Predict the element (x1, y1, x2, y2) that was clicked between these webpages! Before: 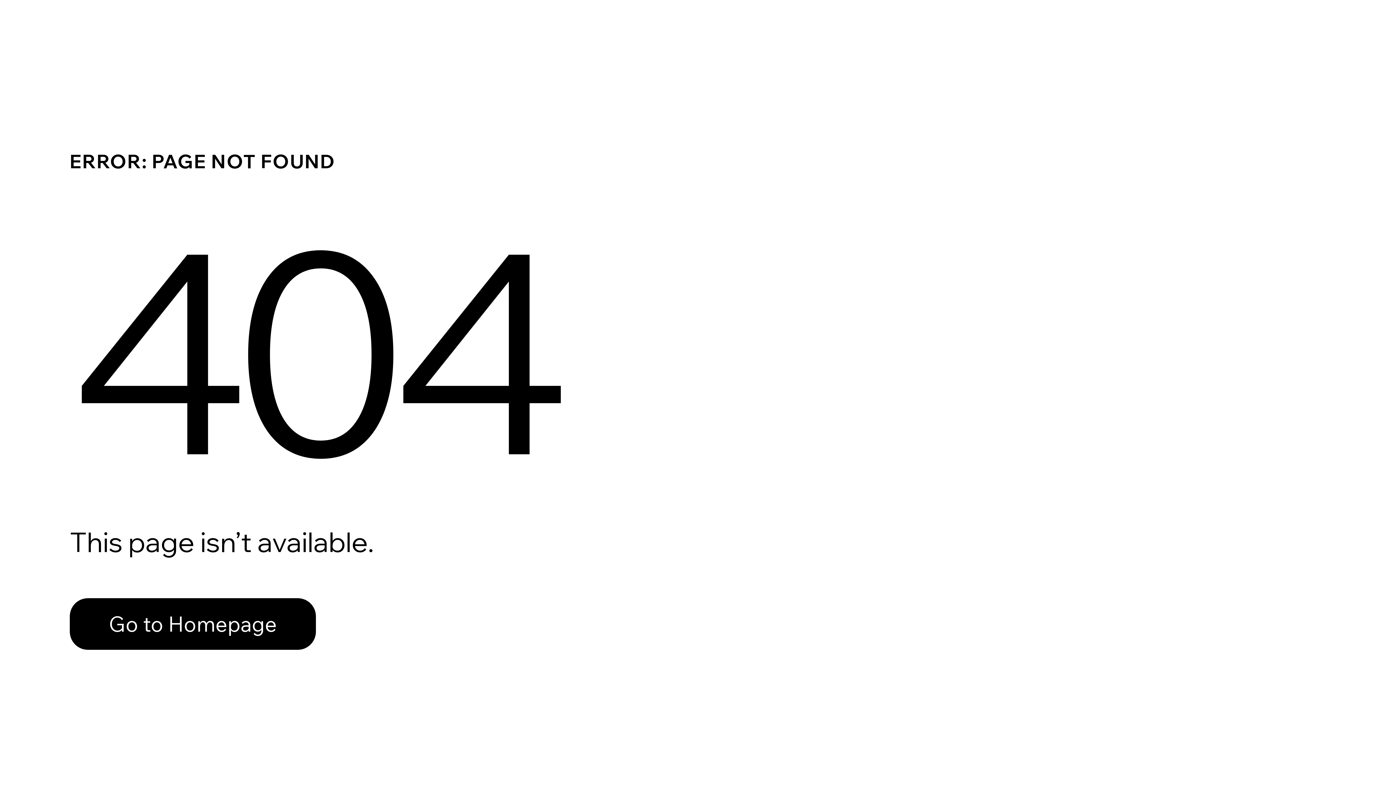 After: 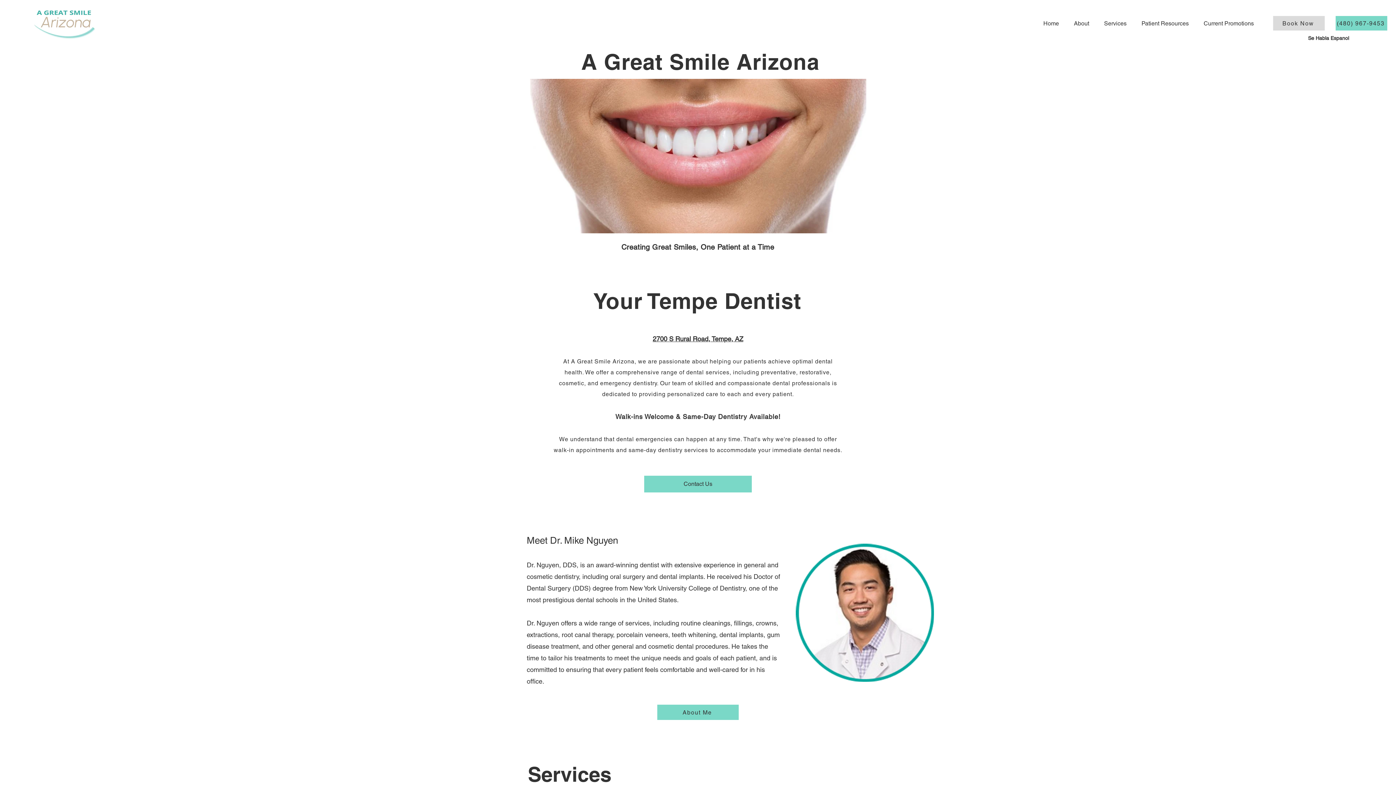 Action: label: Go to Homepage bbox: (69, 582, 768, 659)